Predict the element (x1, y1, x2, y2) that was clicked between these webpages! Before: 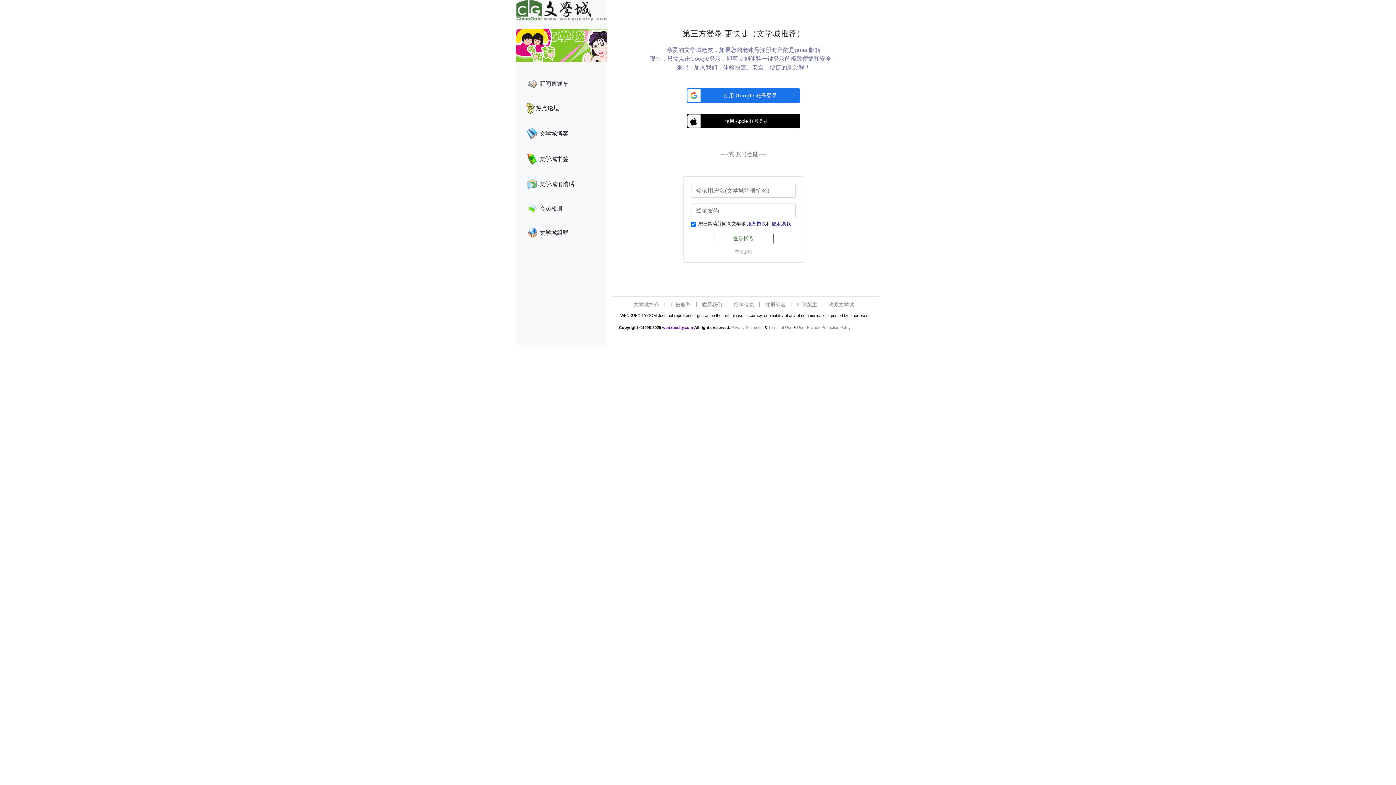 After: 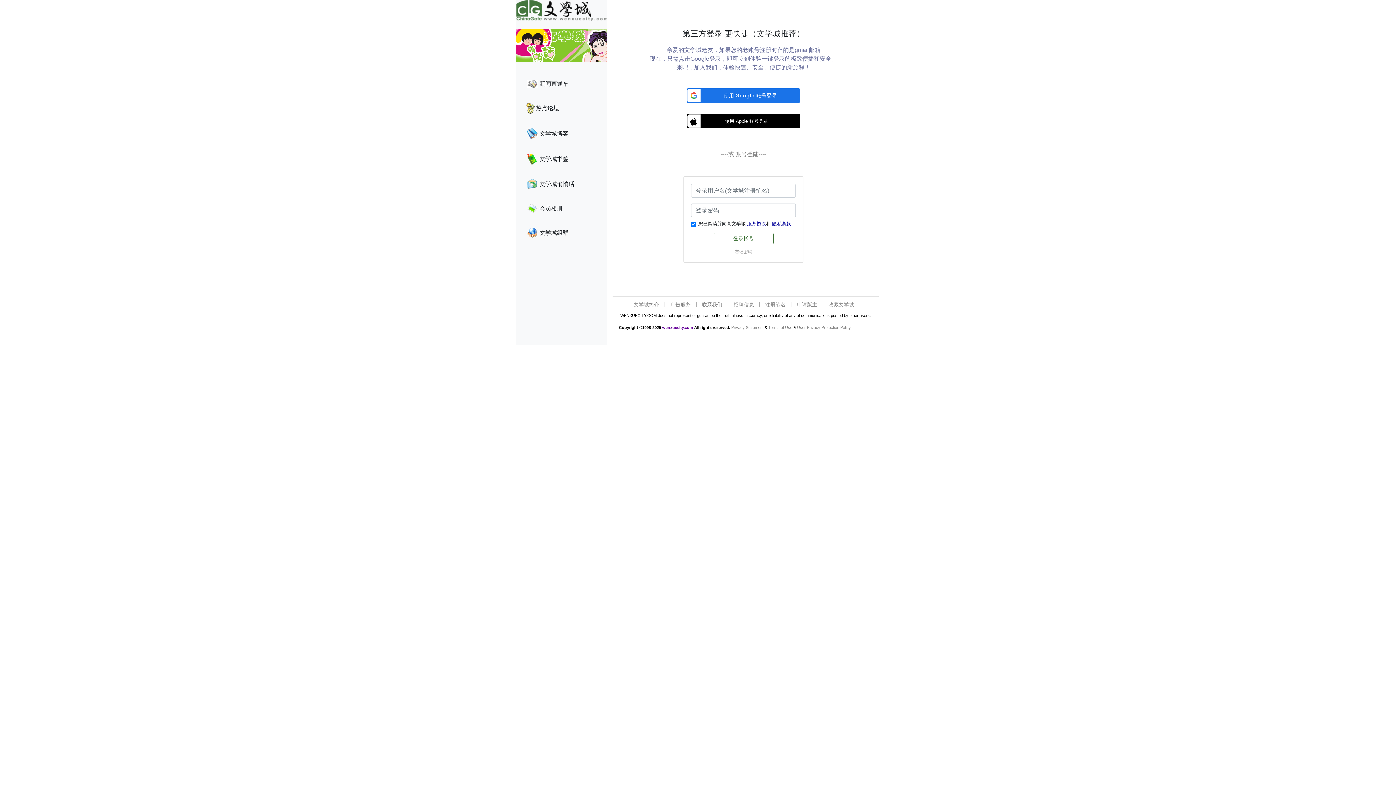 Action: bbox: (526, 80, 537, 86)